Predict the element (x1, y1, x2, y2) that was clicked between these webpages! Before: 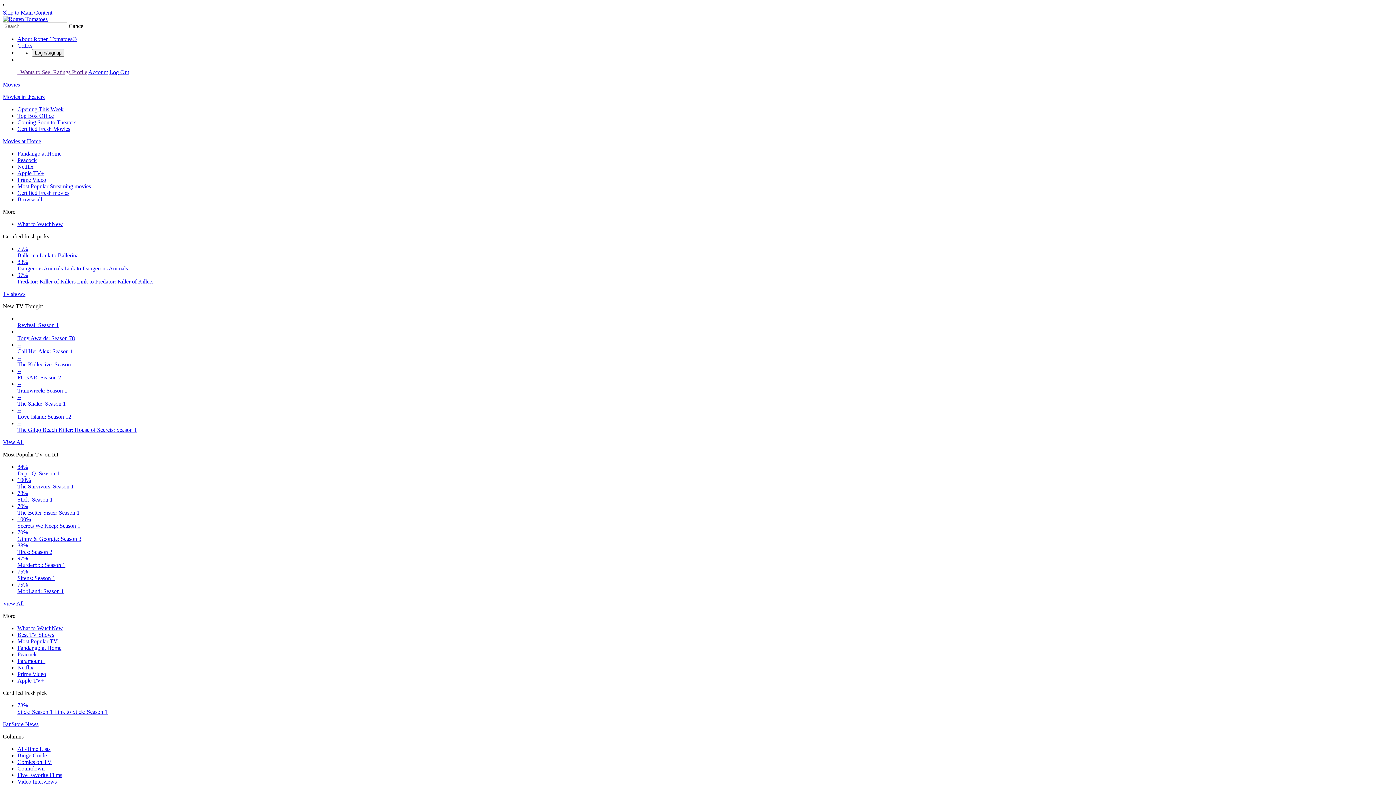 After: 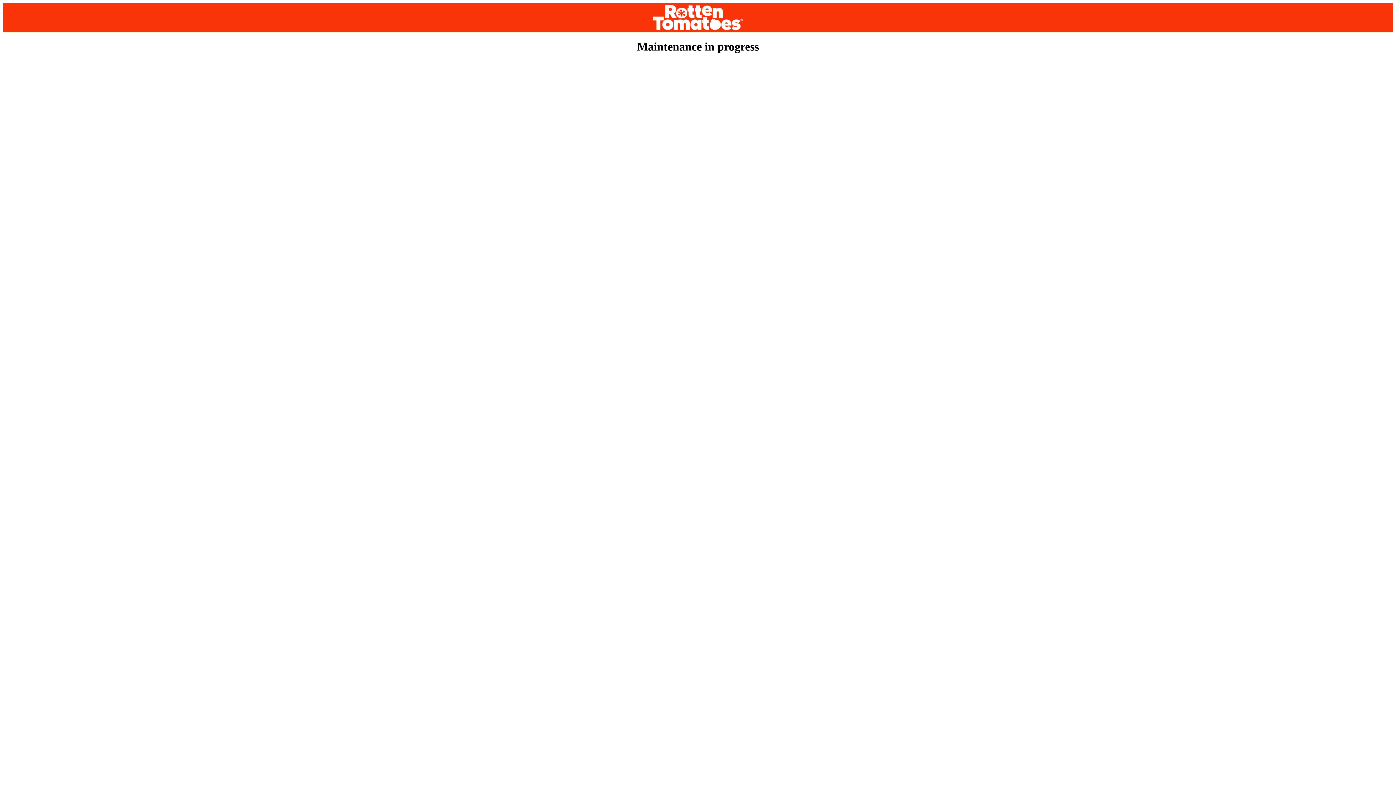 Action: bbox: (2, 290, 25, 297) label: Tv shows